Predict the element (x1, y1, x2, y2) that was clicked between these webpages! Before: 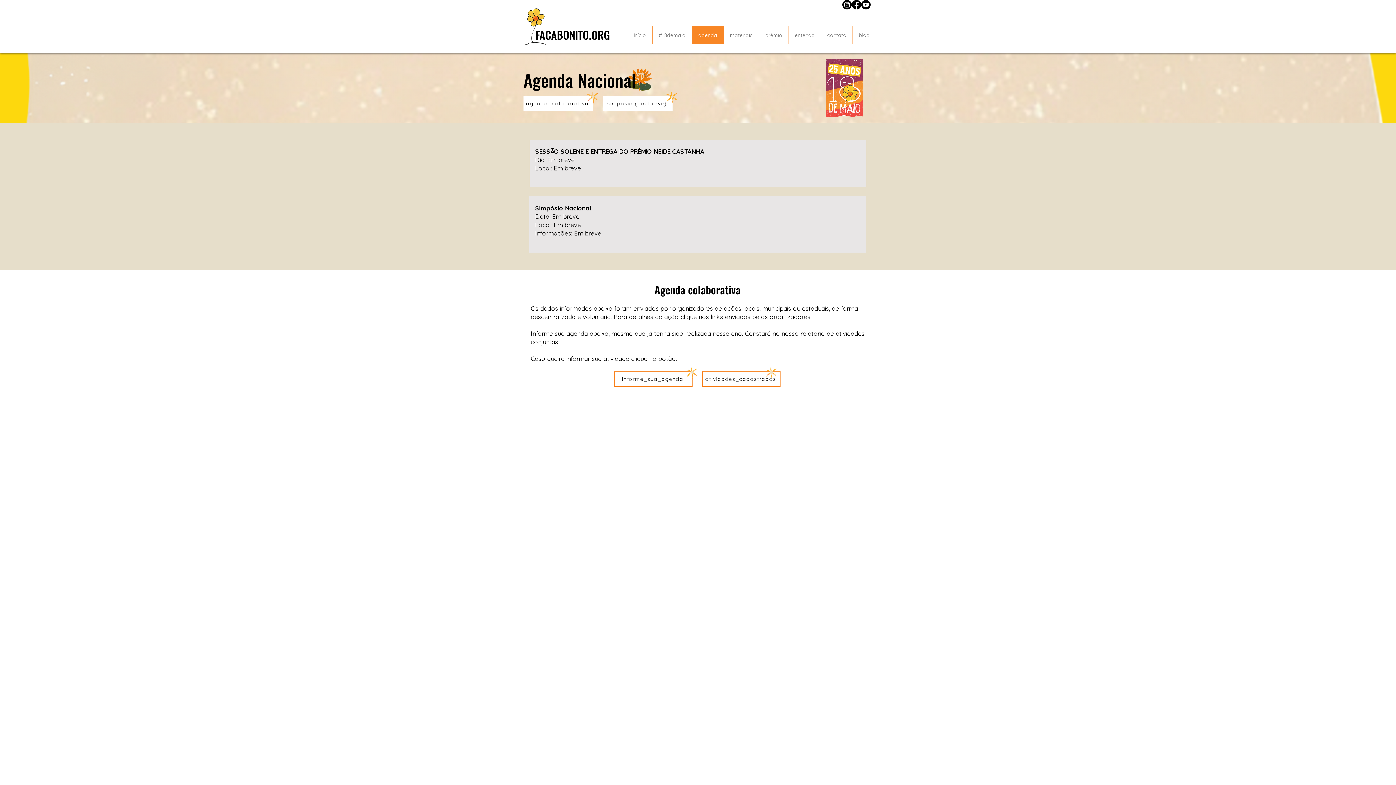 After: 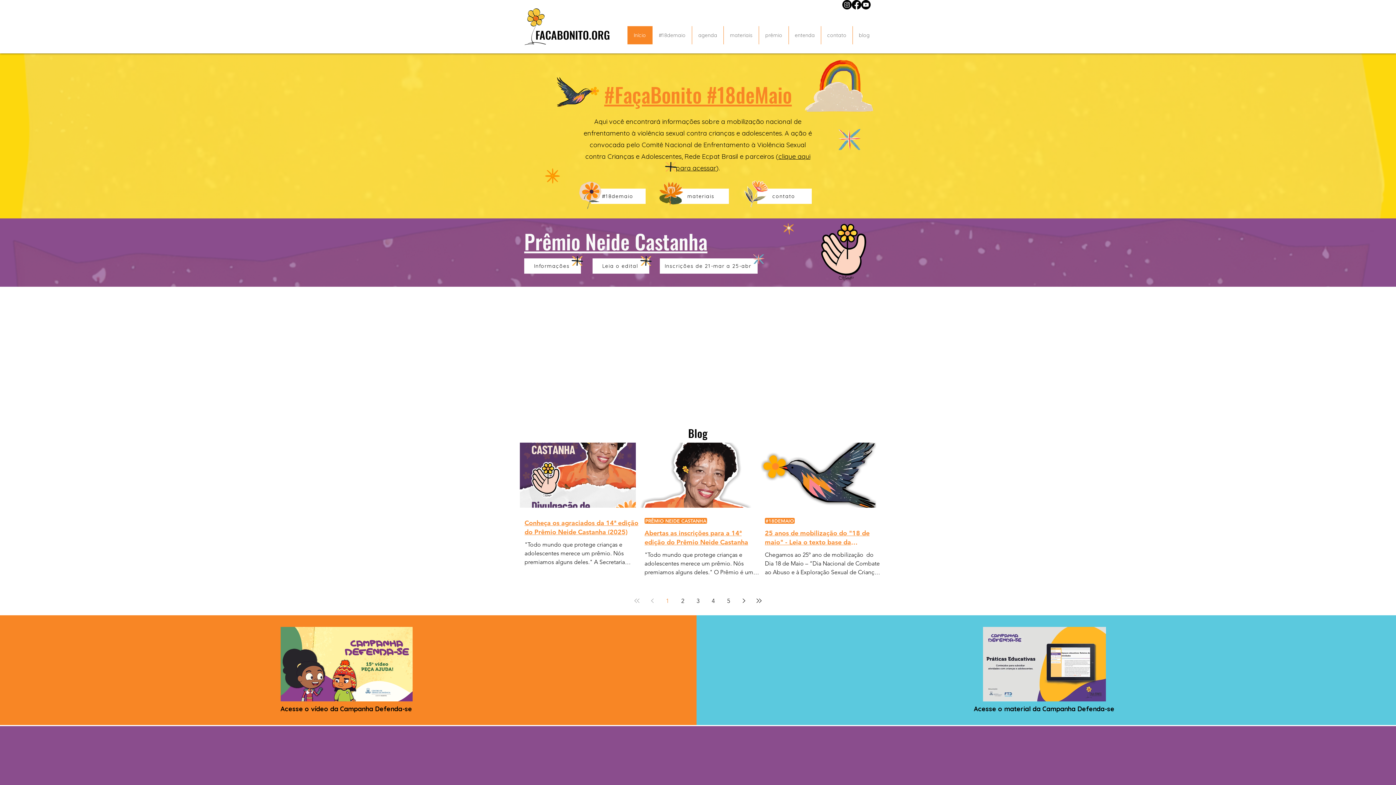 Action: bbox: (627, 26, 652, 44) label: Início